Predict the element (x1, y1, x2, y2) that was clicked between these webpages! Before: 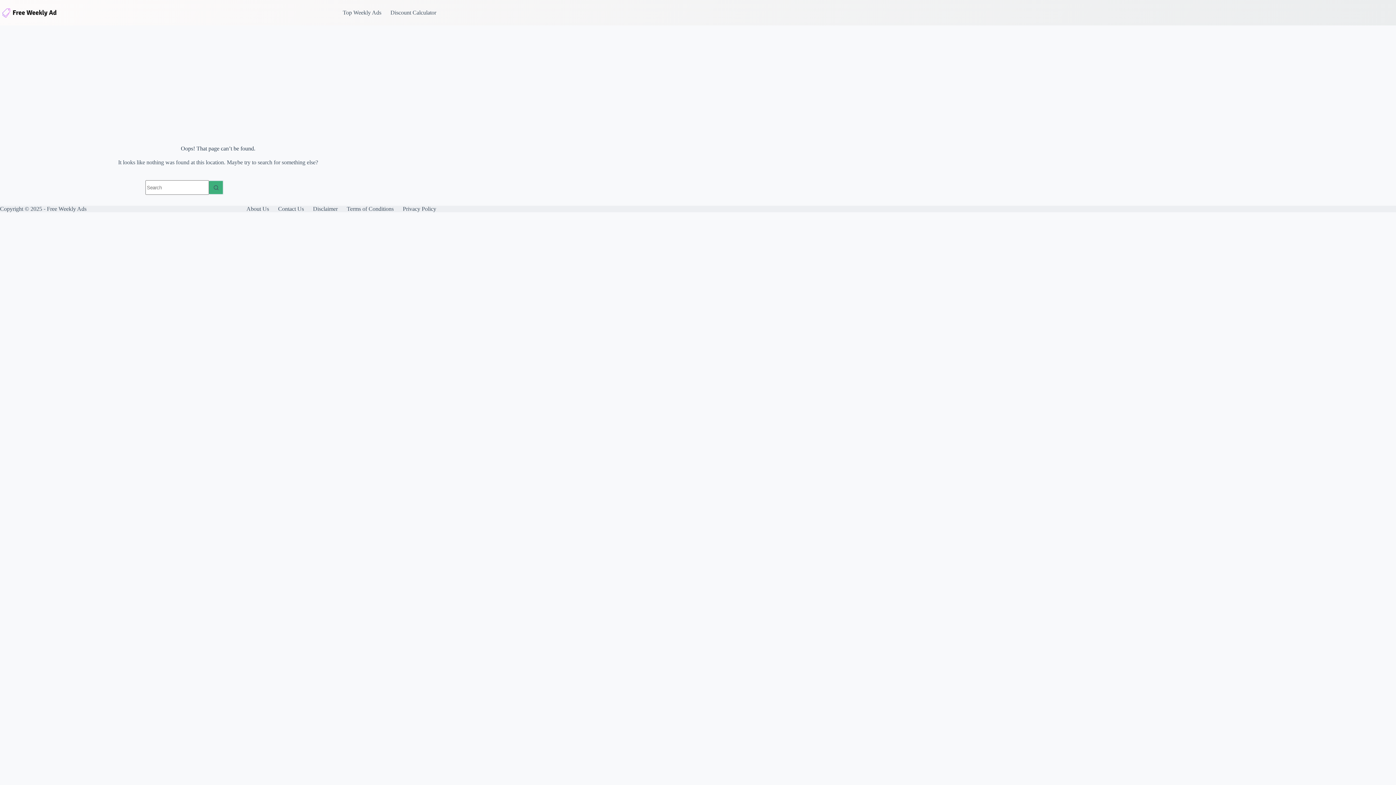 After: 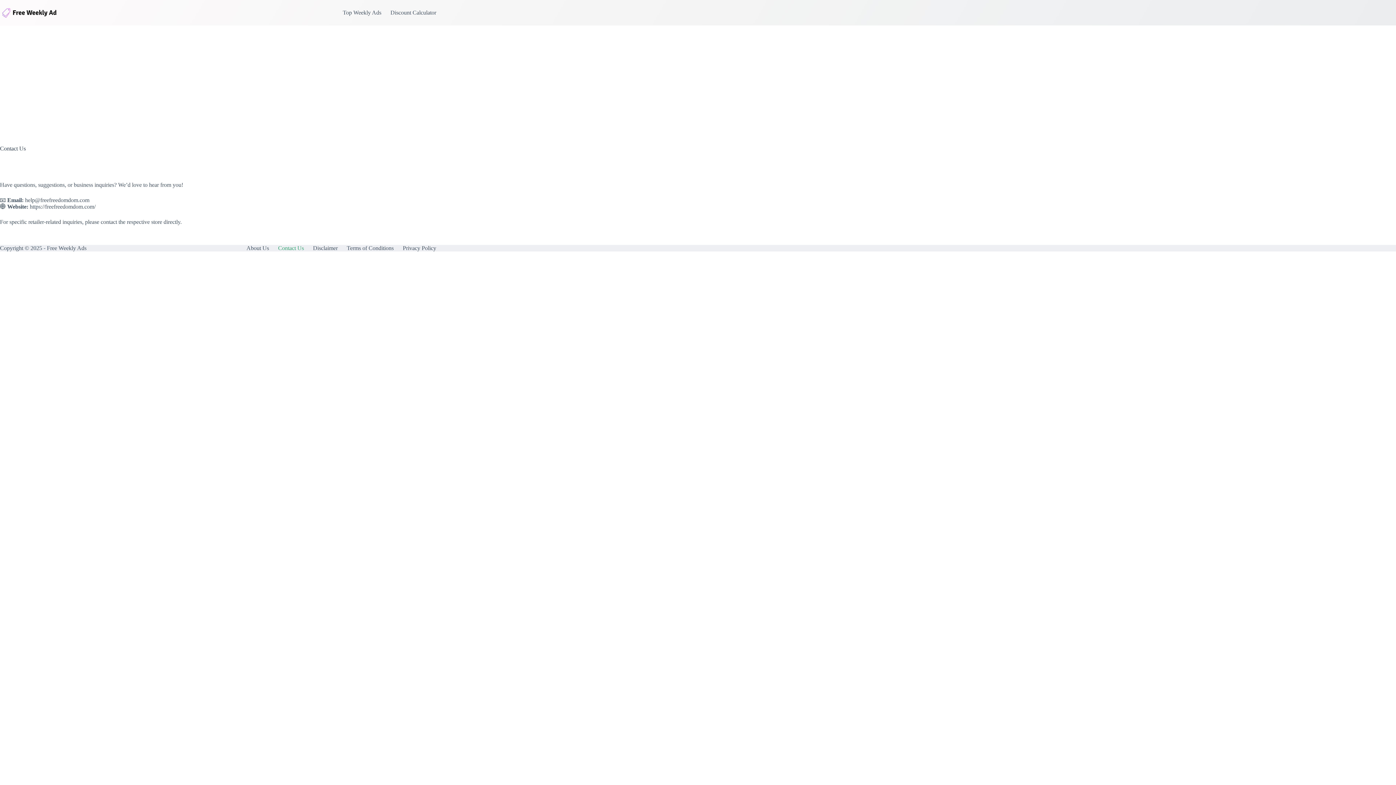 Action: bbox: (273, 205, 308, 212) label: Contact Us